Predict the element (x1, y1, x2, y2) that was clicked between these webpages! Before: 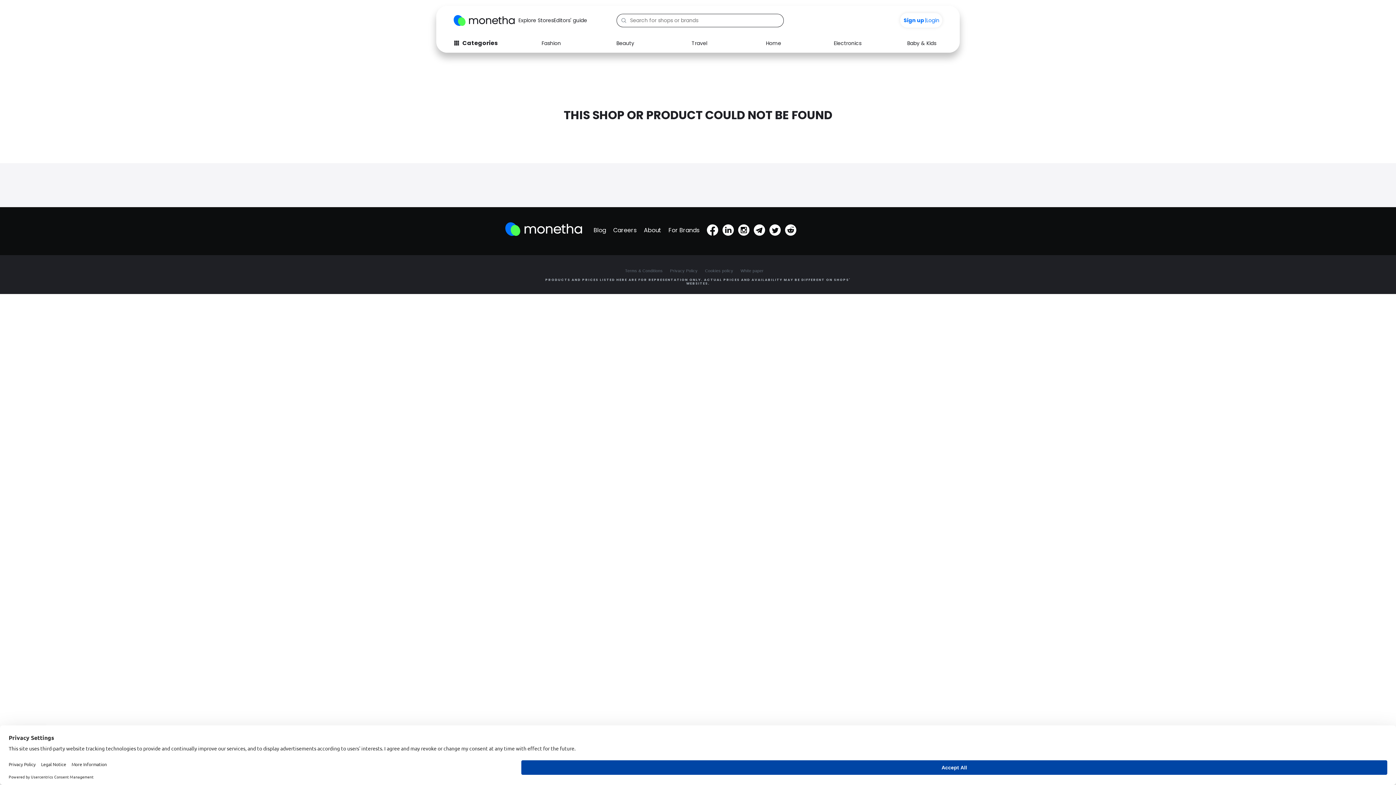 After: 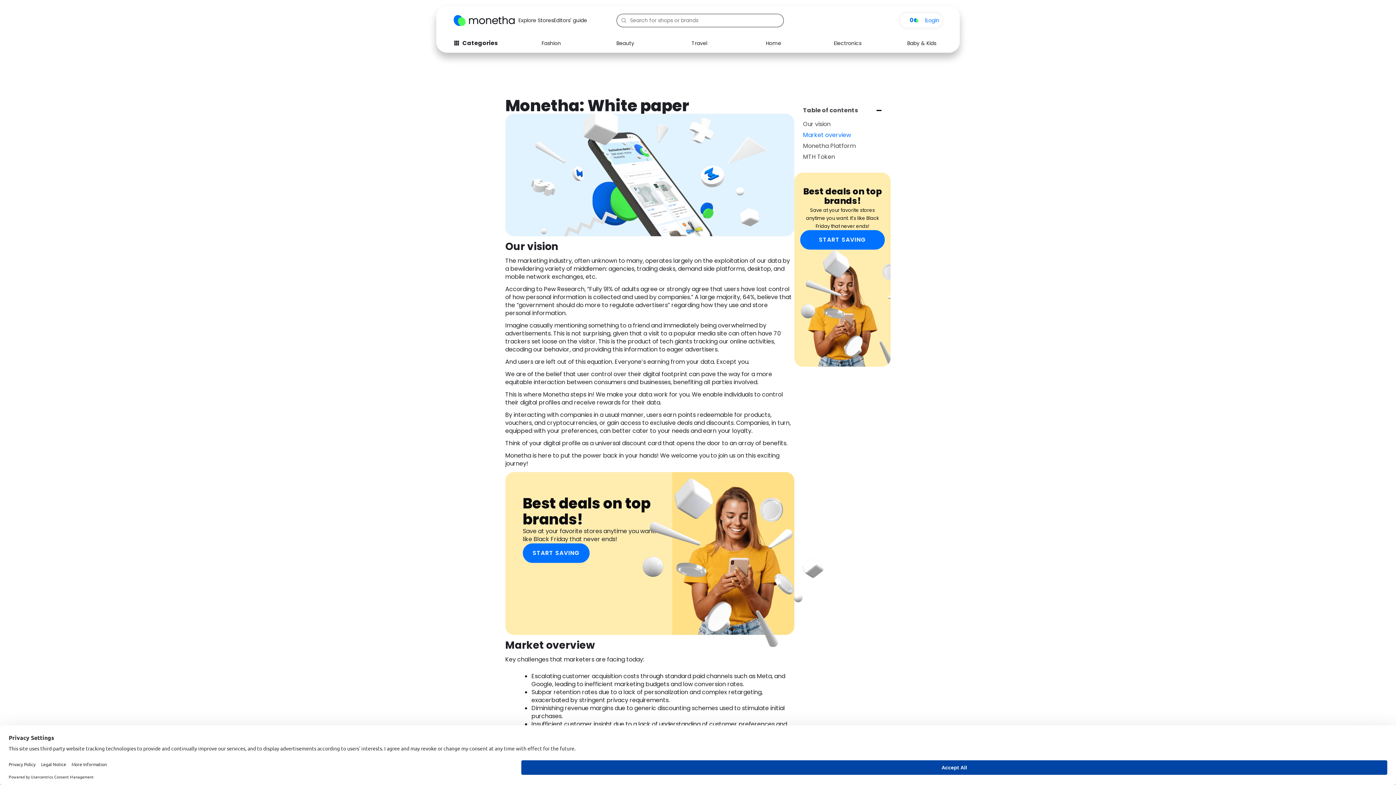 Action: bbox: (740, 264, 771, 278) label: White paper